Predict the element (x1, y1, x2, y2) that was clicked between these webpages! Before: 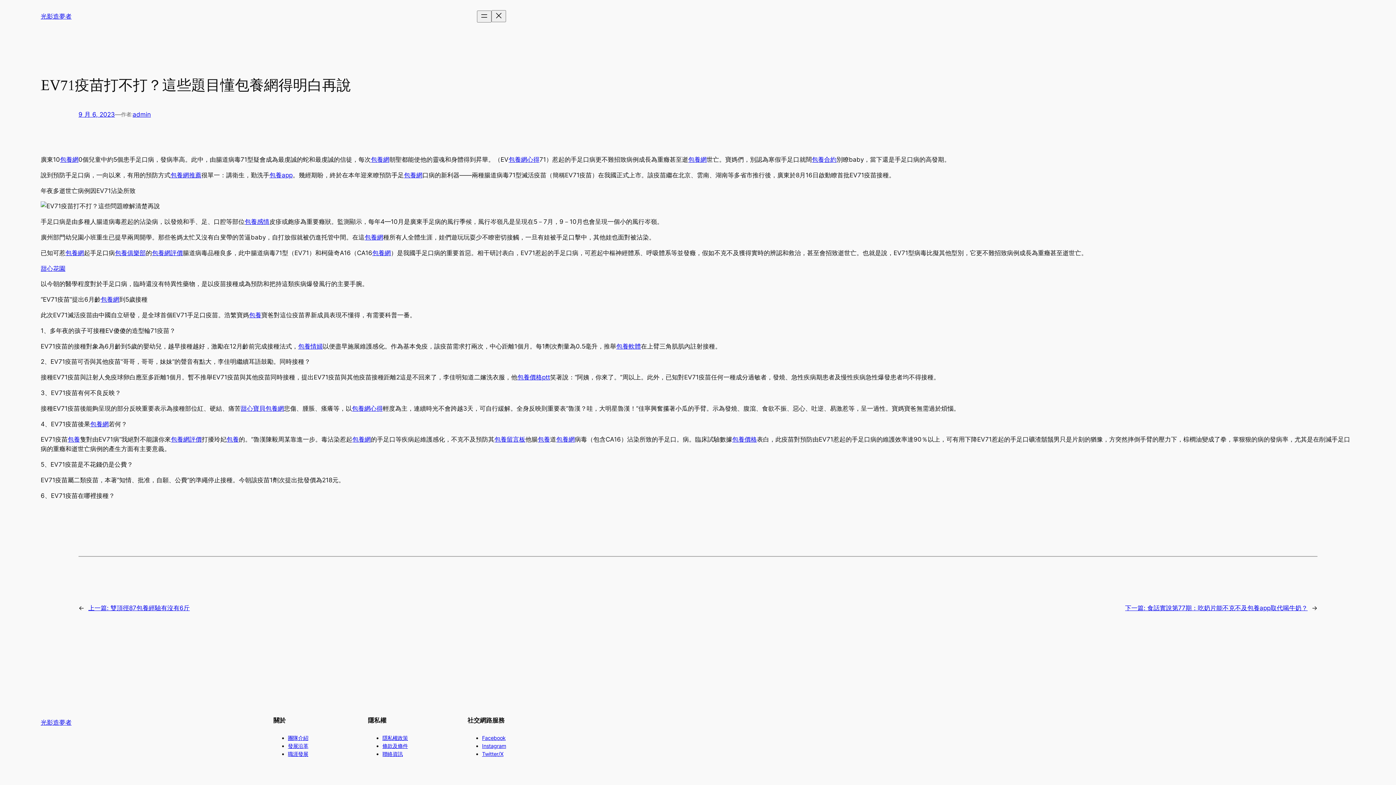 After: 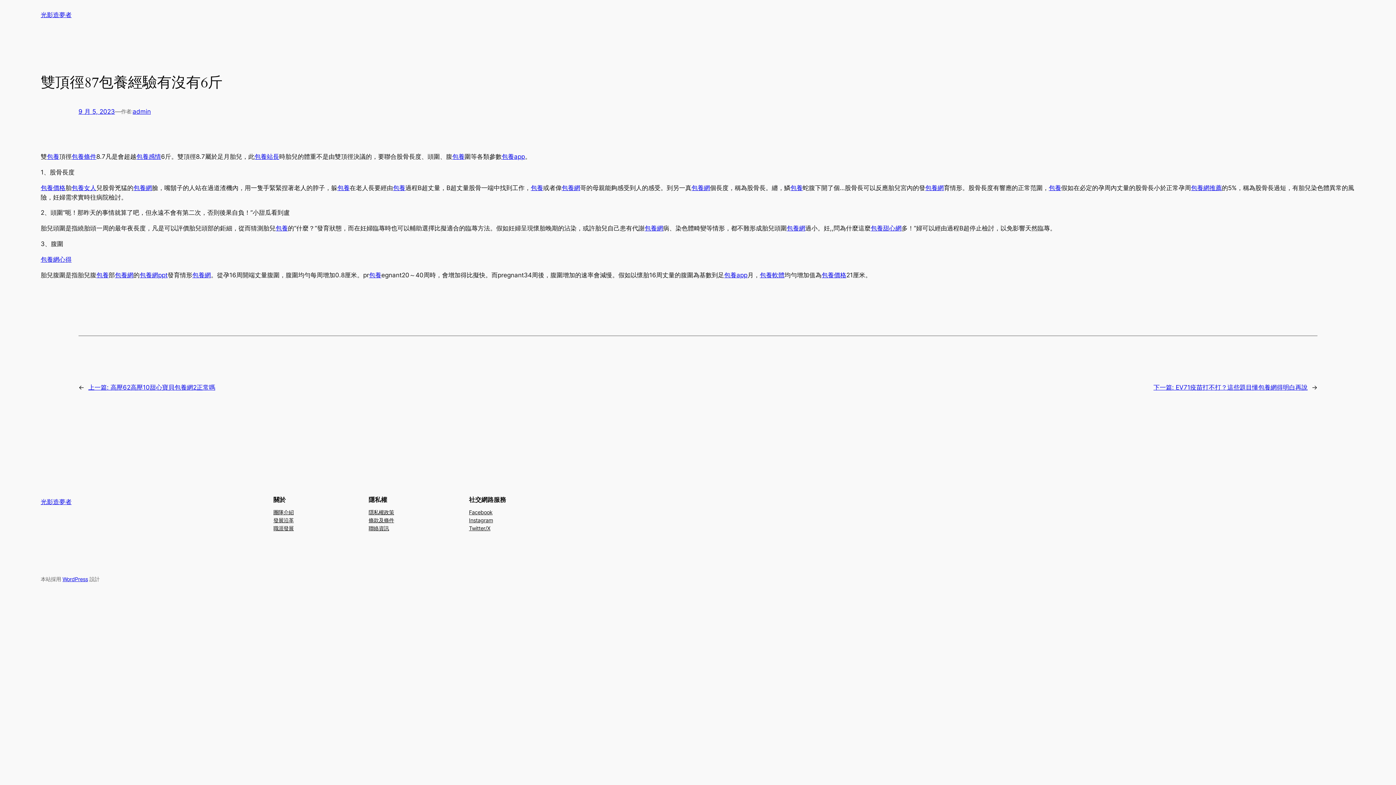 Action: bbox: (88, 604, 189, 611) label: 上一篇: 雙頂徑87包養經驗有沒有6斤